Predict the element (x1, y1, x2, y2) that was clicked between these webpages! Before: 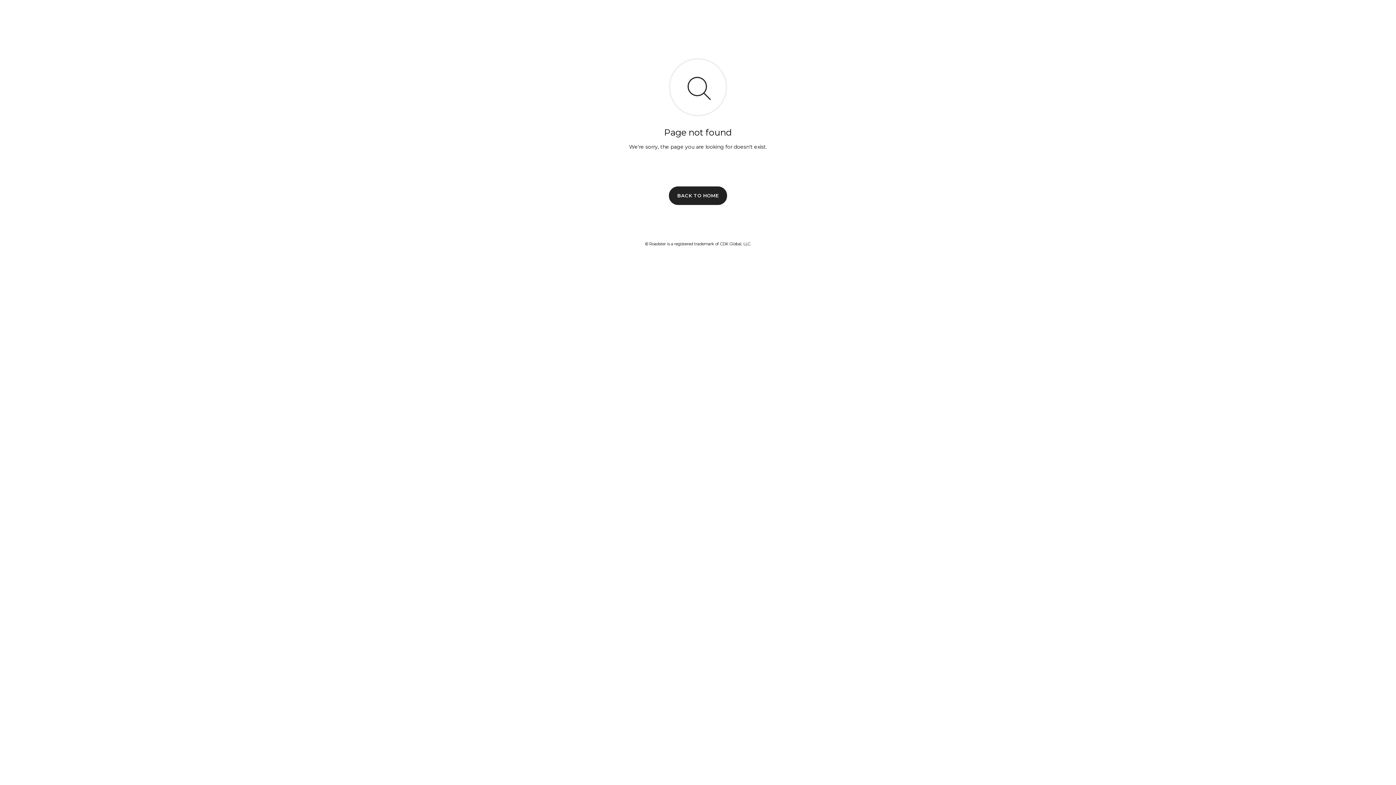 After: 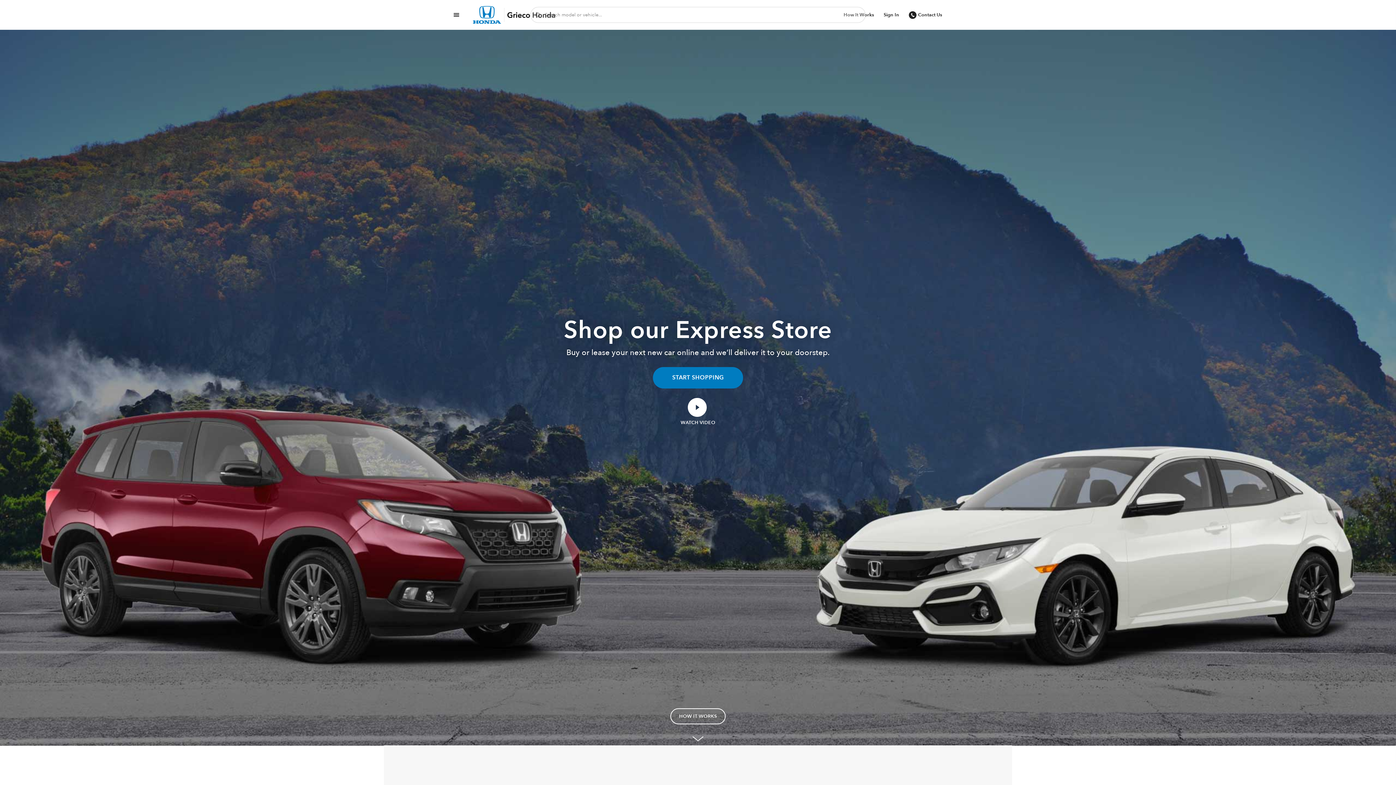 Action: label: BACK TO HOME bbox: (669, 186, 727, 204)